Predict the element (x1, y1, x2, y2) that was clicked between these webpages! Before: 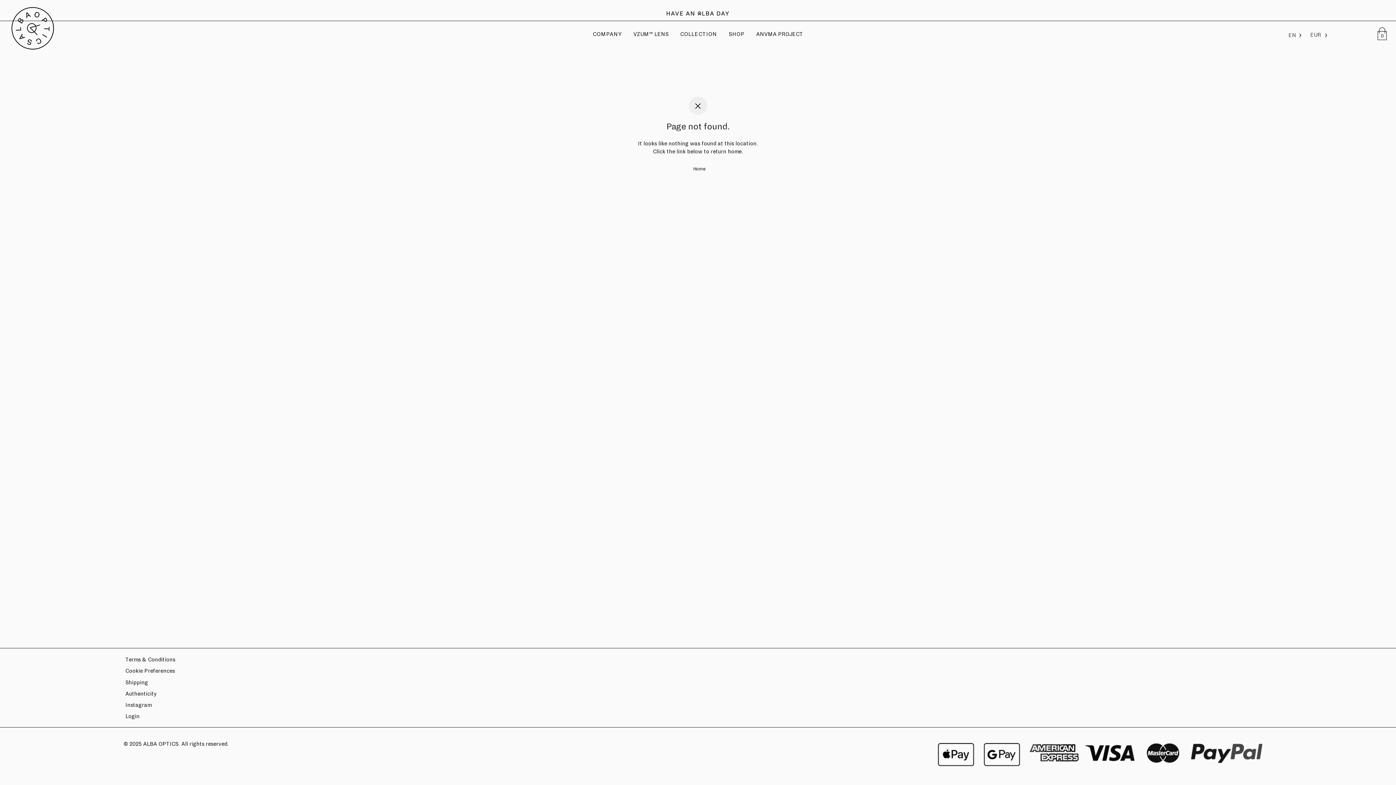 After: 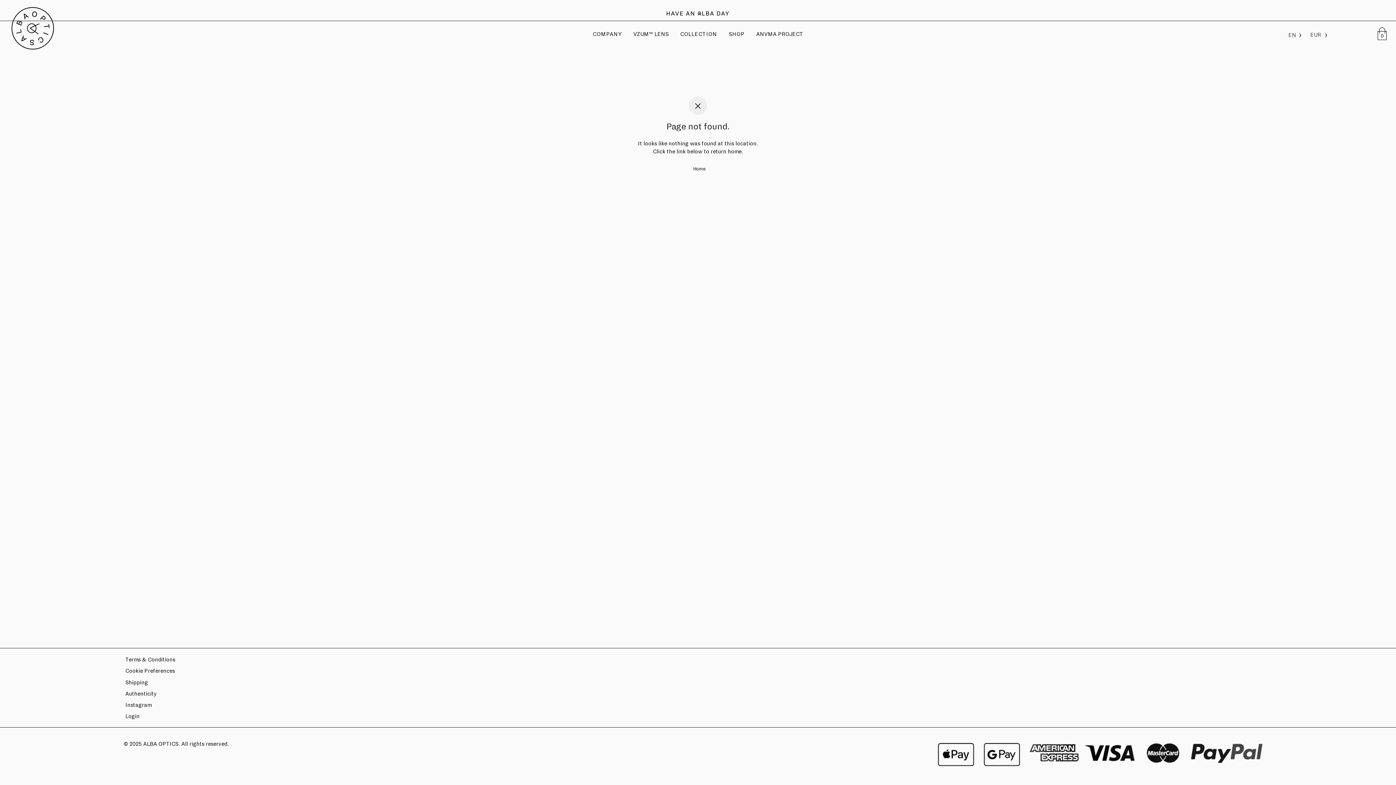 Action: label: Cookie Preferences bbox: (125, 665, 174, 676)